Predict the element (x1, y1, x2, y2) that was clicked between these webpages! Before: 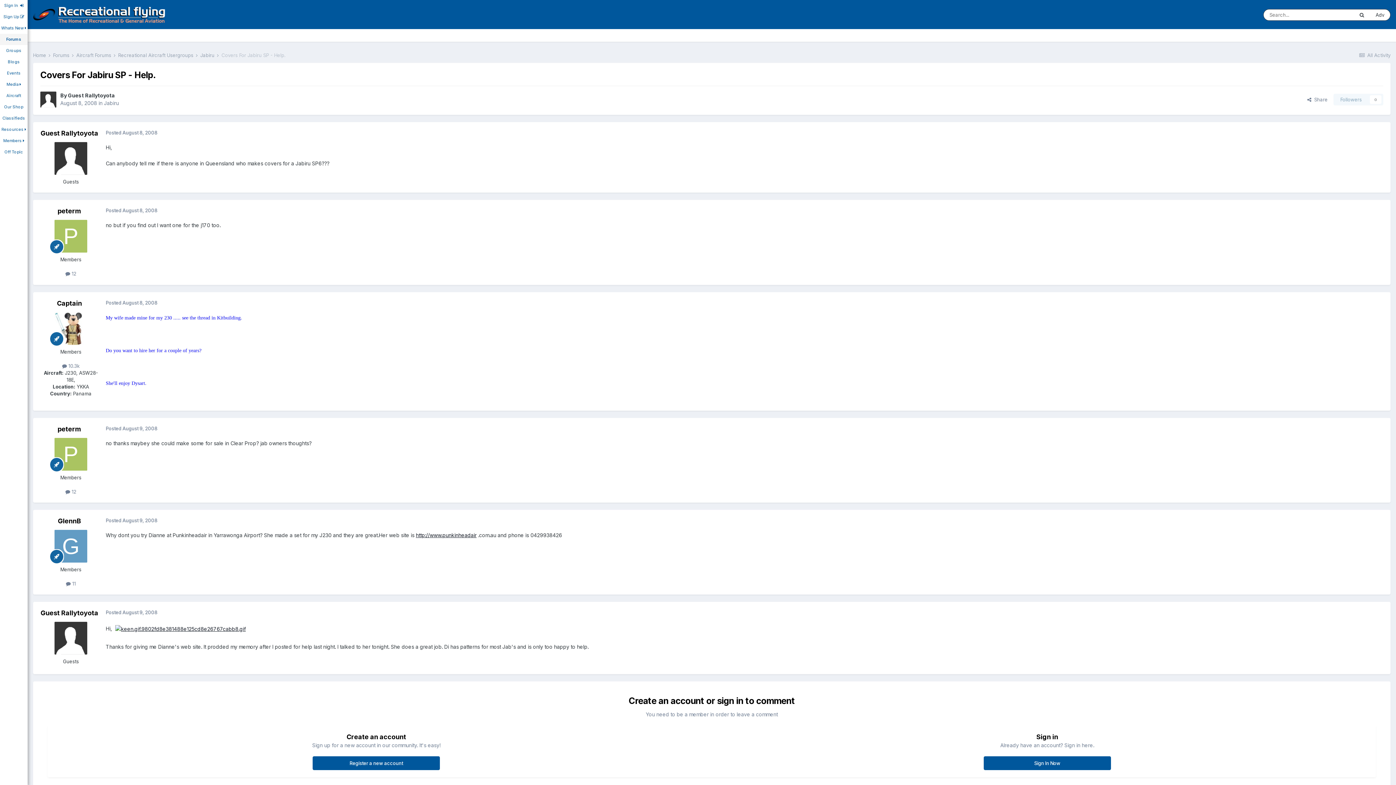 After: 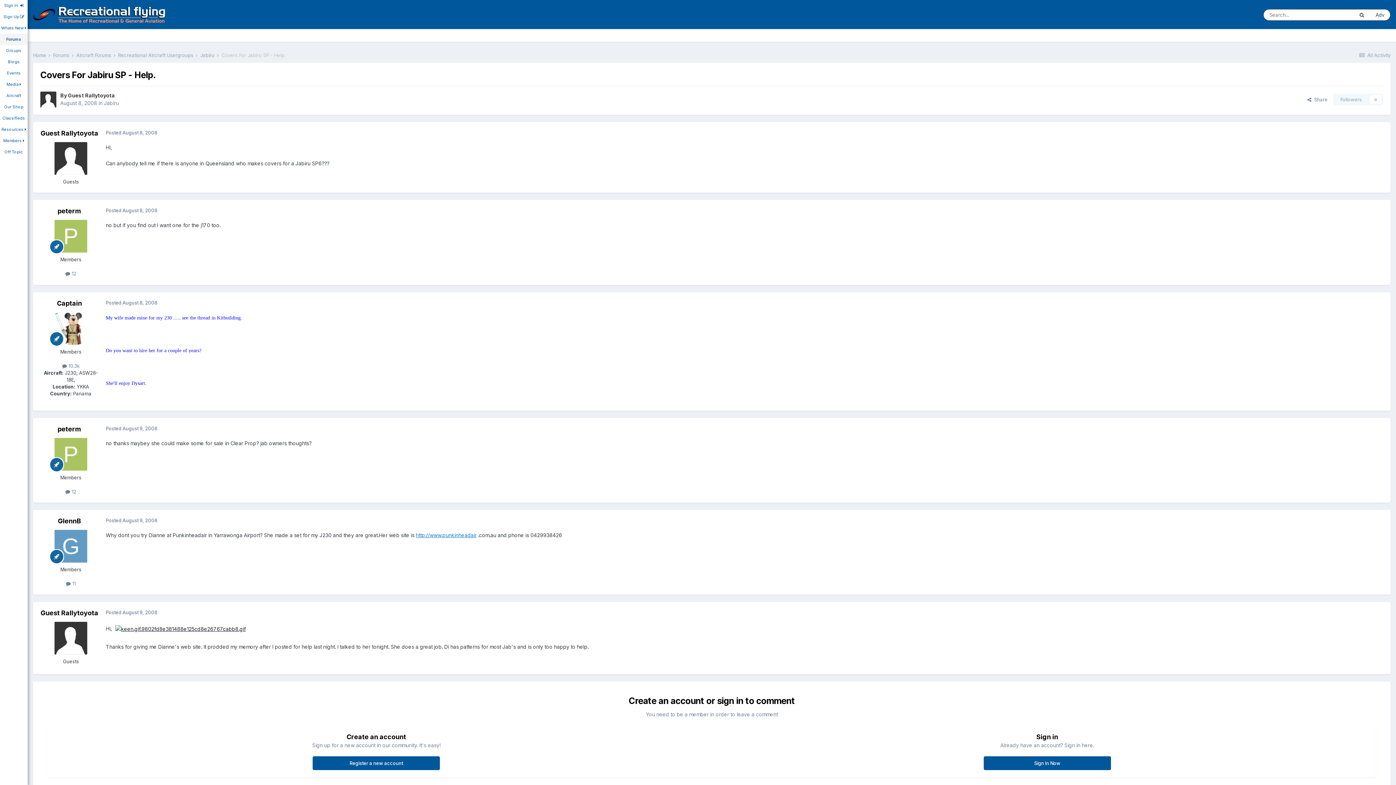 Action: label: http://www.punkinheadair bbox: (416, 532, 476, 538)